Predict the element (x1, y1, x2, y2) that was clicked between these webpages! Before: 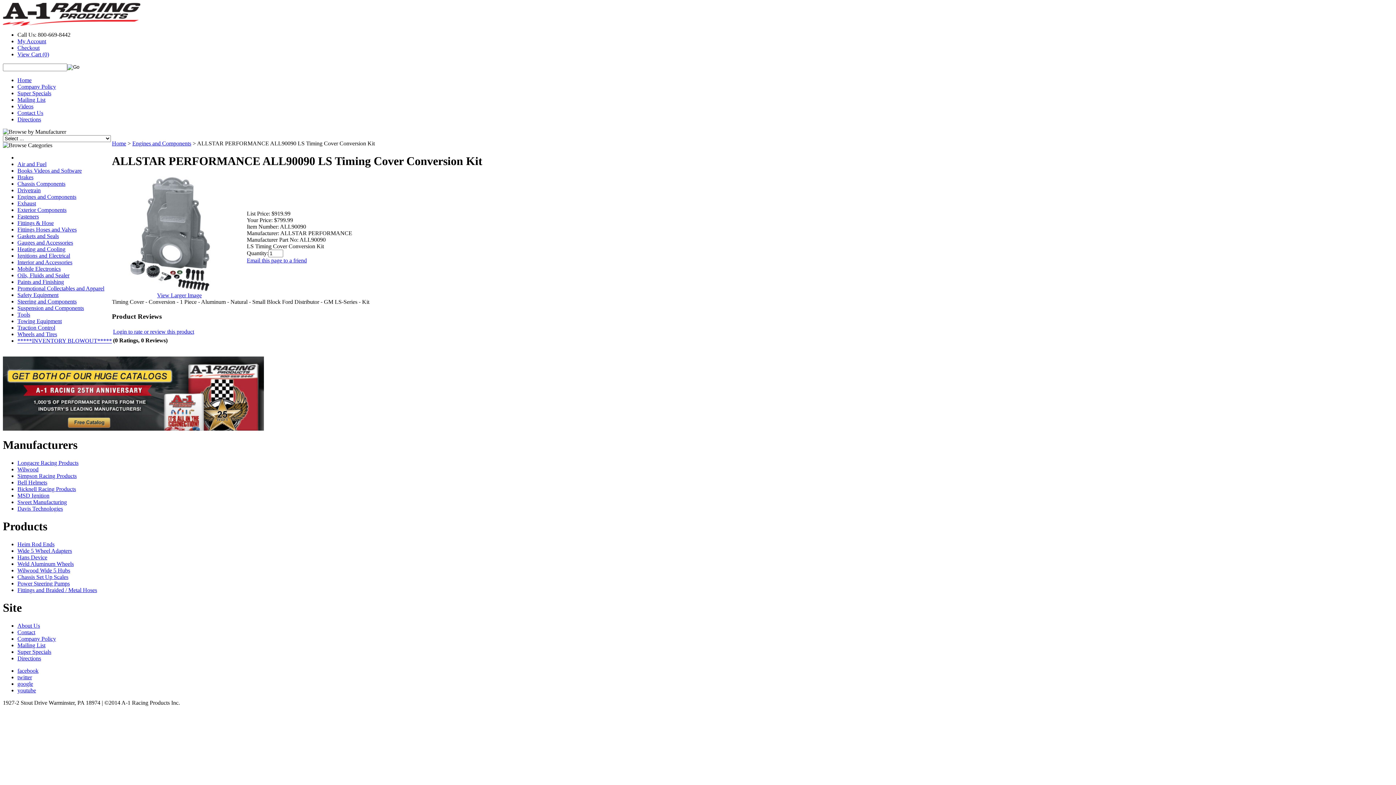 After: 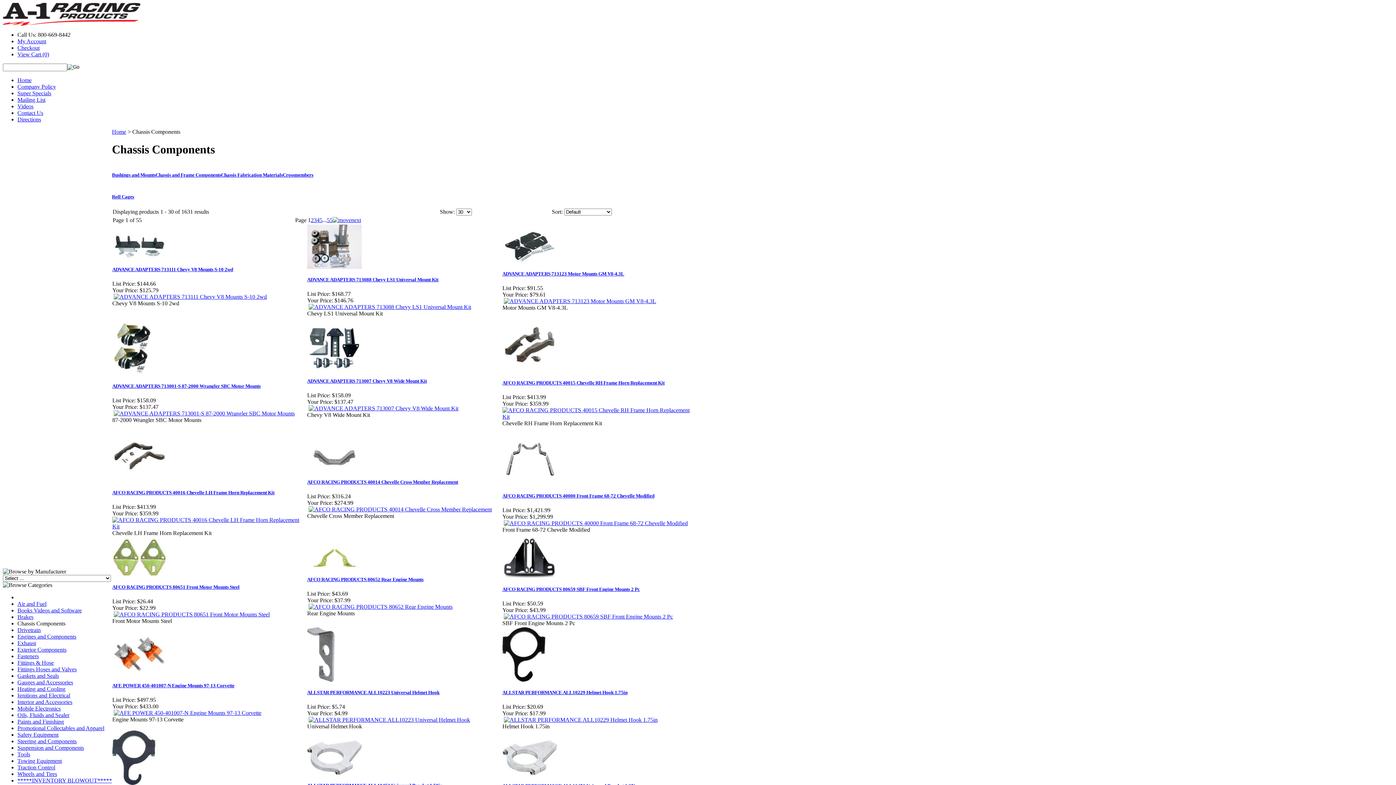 Action: bbox: (17, 180, 65, 186) label: Chassis Components